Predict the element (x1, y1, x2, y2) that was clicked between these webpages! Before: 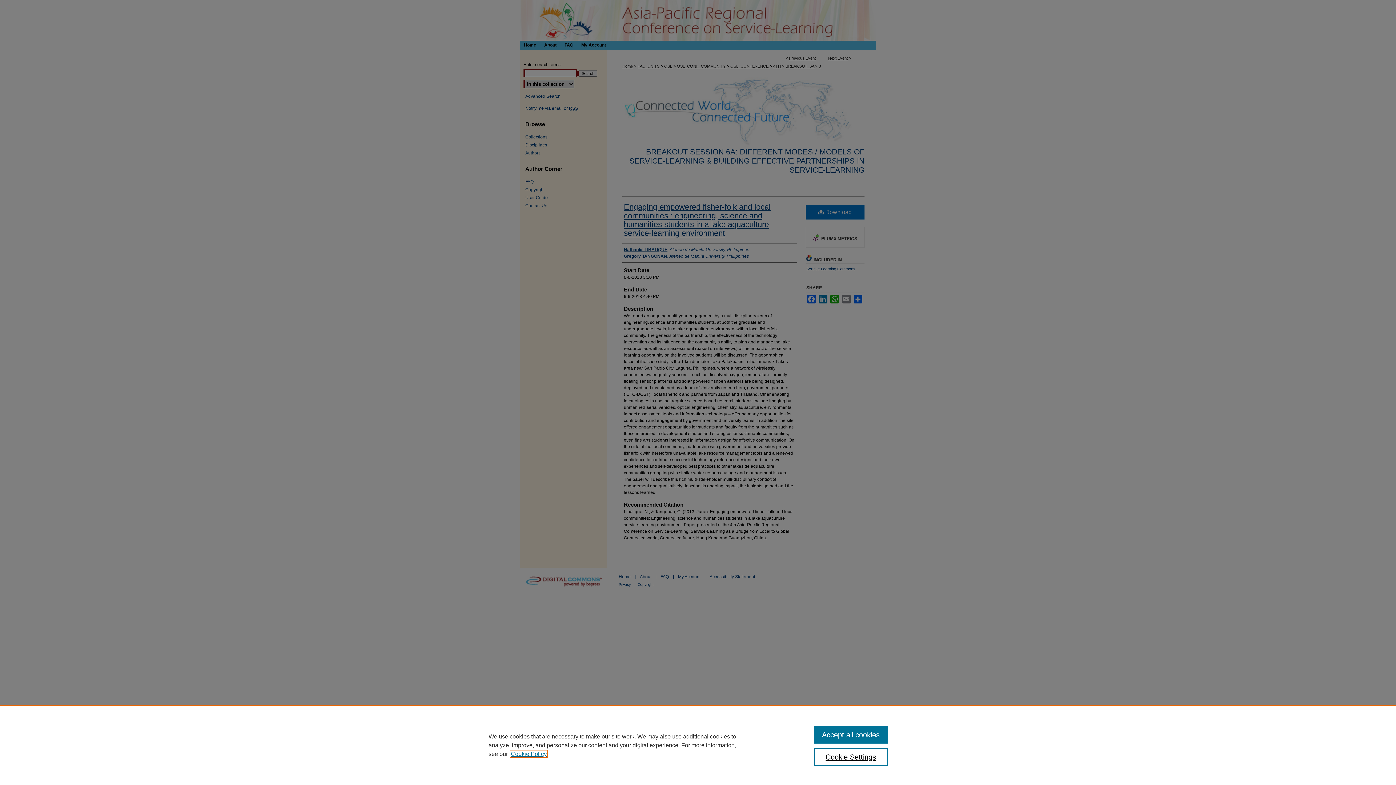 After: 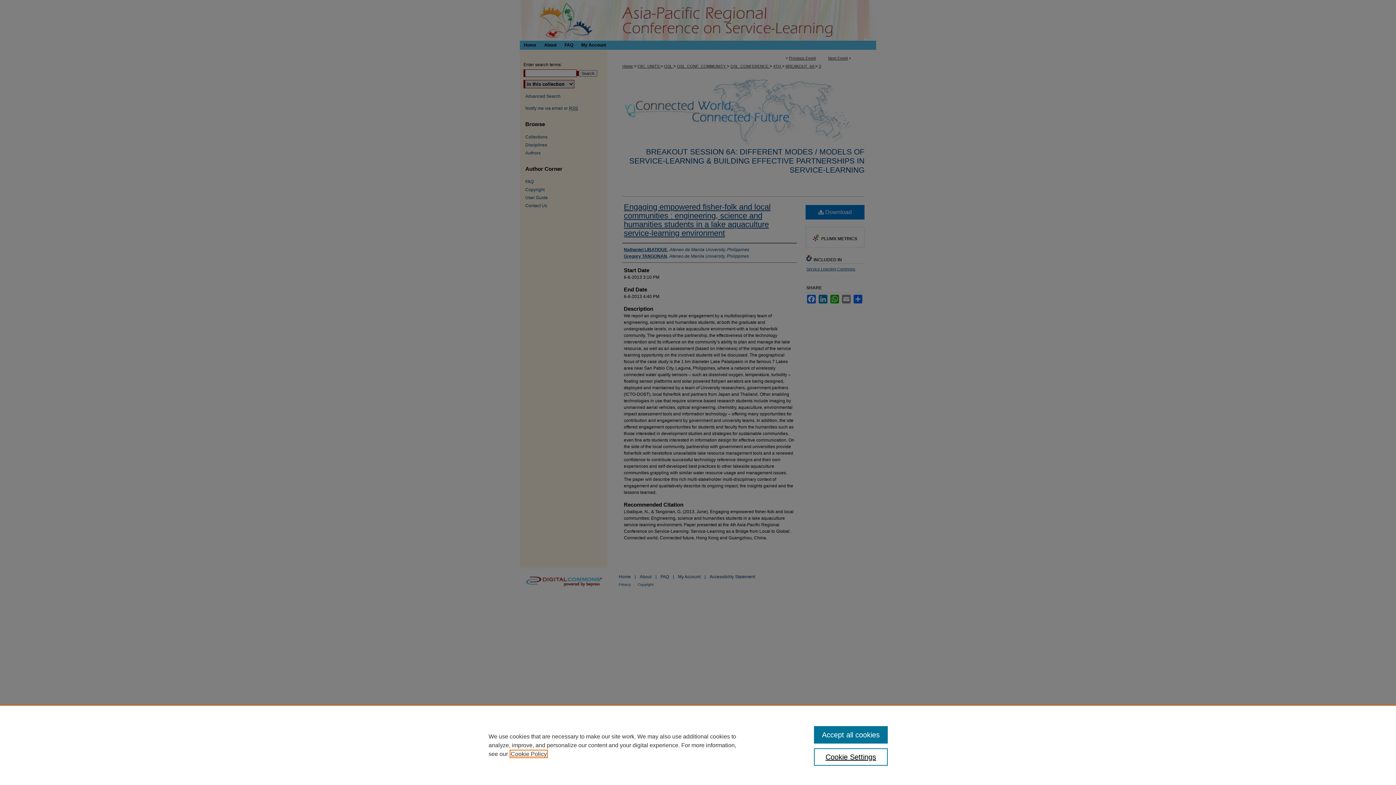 Action: bbox: (510, 751, 546, 757) label: , opens in a new tab